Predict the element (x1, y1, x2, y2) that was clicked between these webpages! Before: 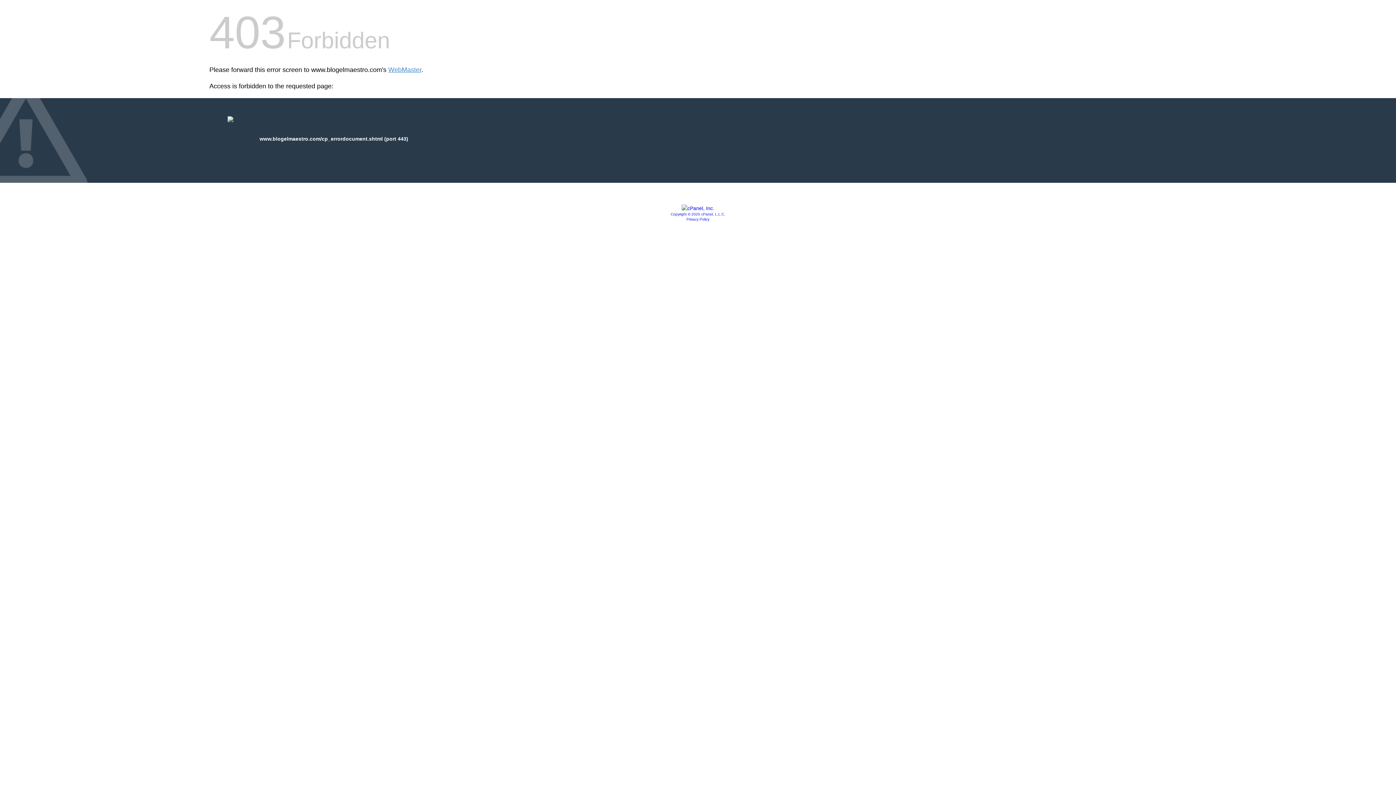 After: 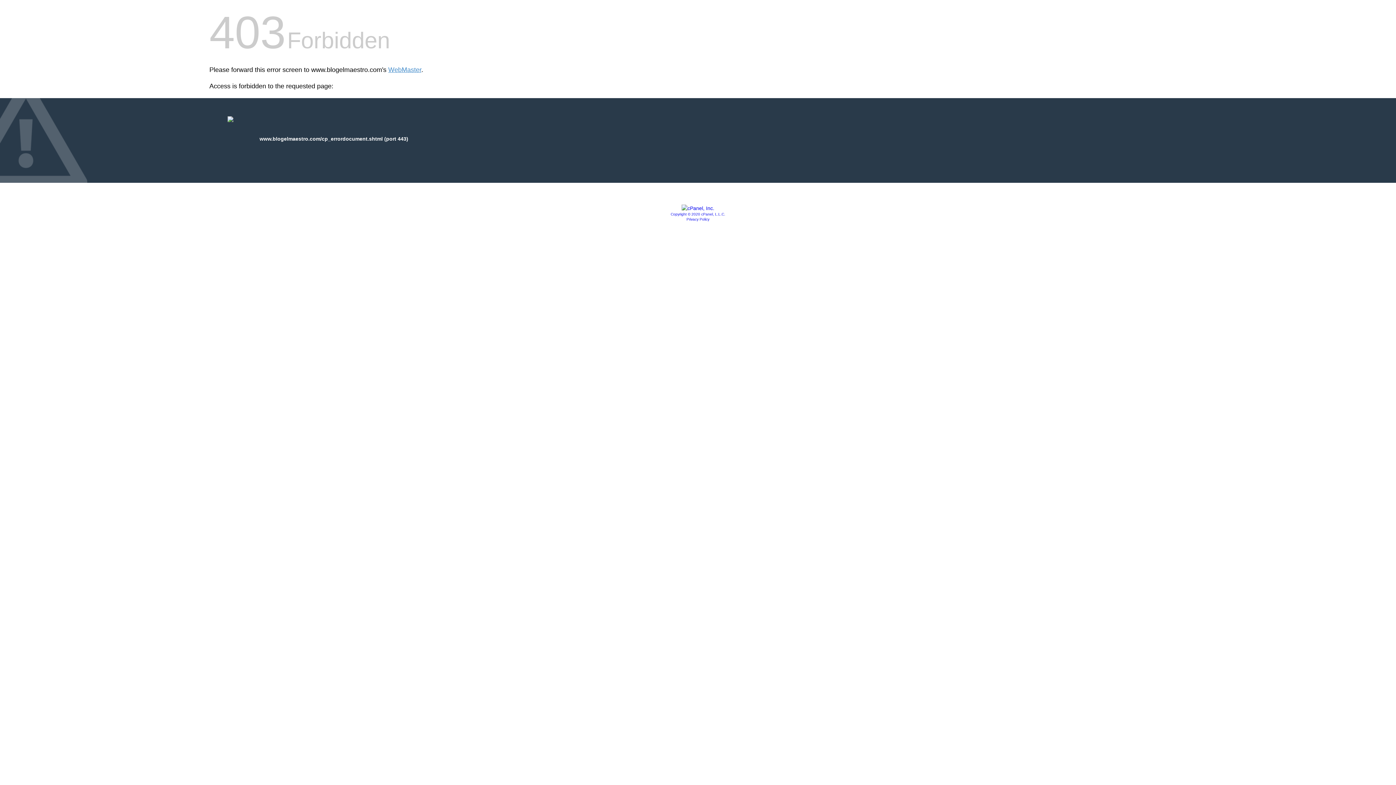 Action: label: Privacy Policy bbox: (686, 217, 709, 221)